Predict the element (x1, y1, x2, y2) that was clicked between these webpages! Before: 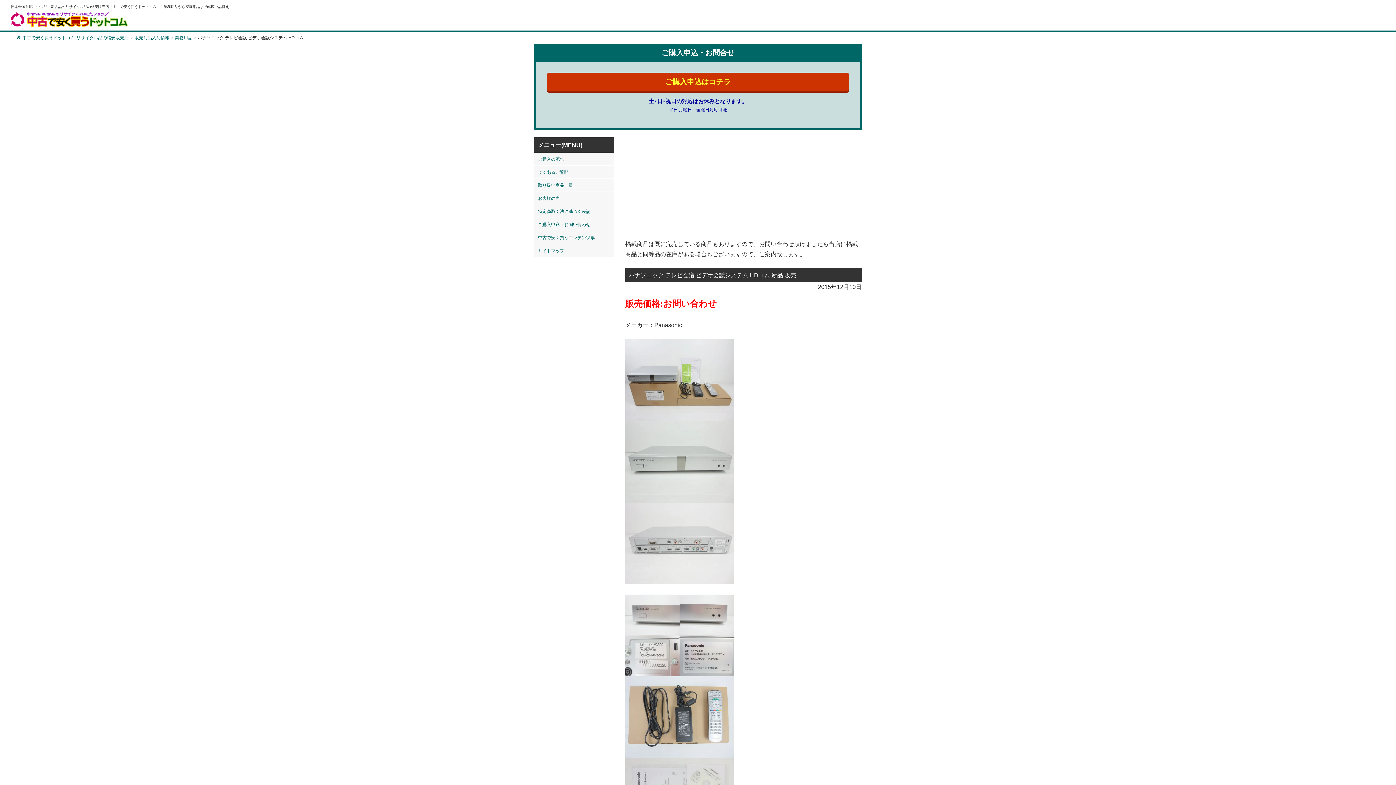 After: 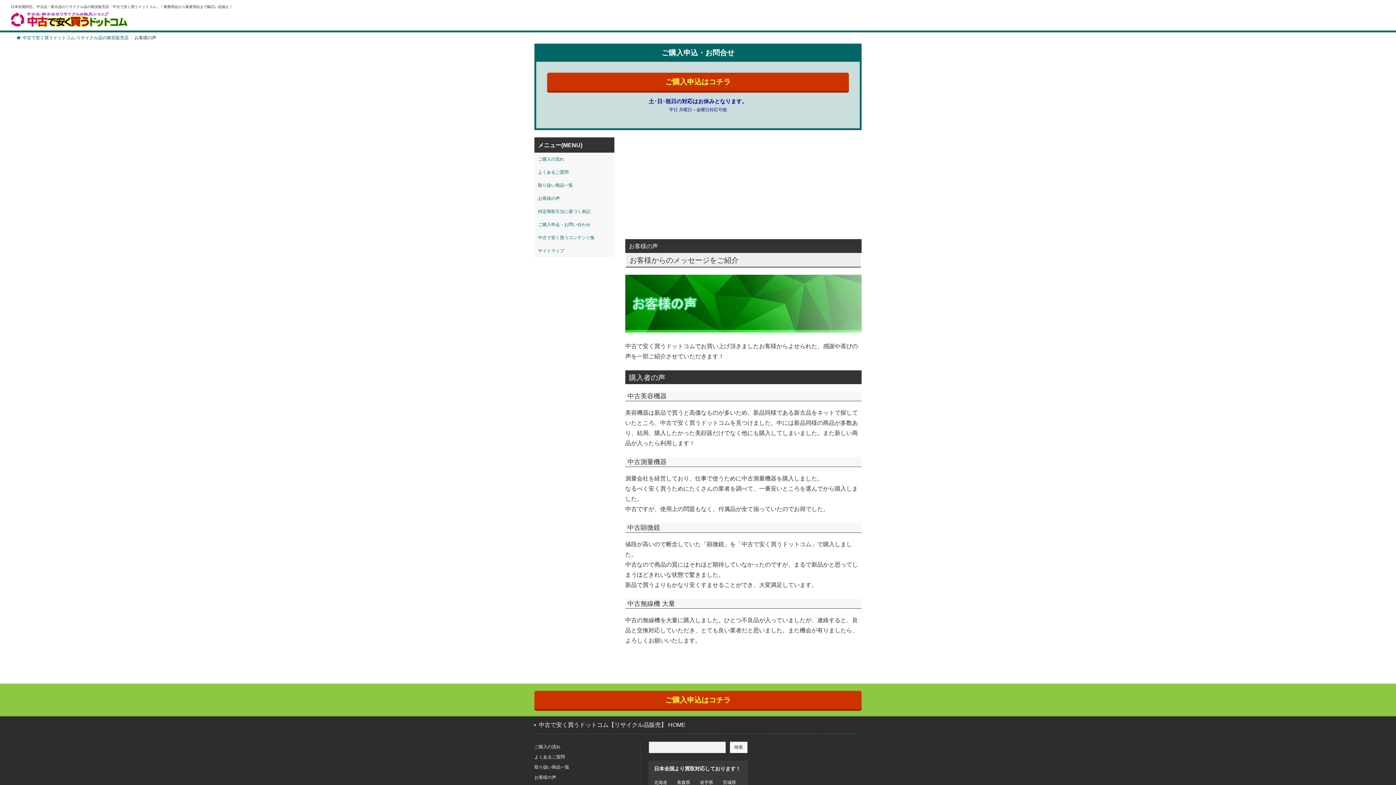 Action: bbox: (534, 191, 614, 204) label: お客様の声